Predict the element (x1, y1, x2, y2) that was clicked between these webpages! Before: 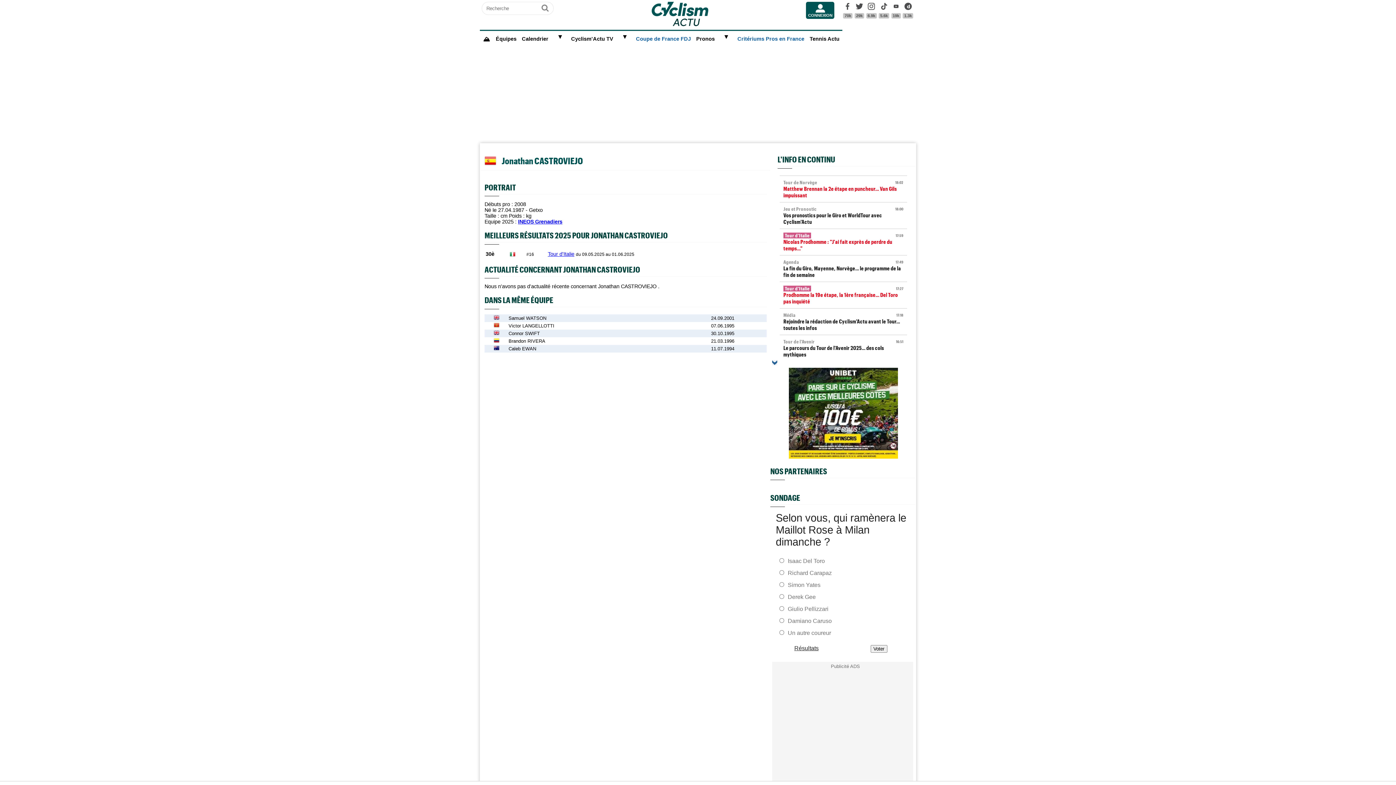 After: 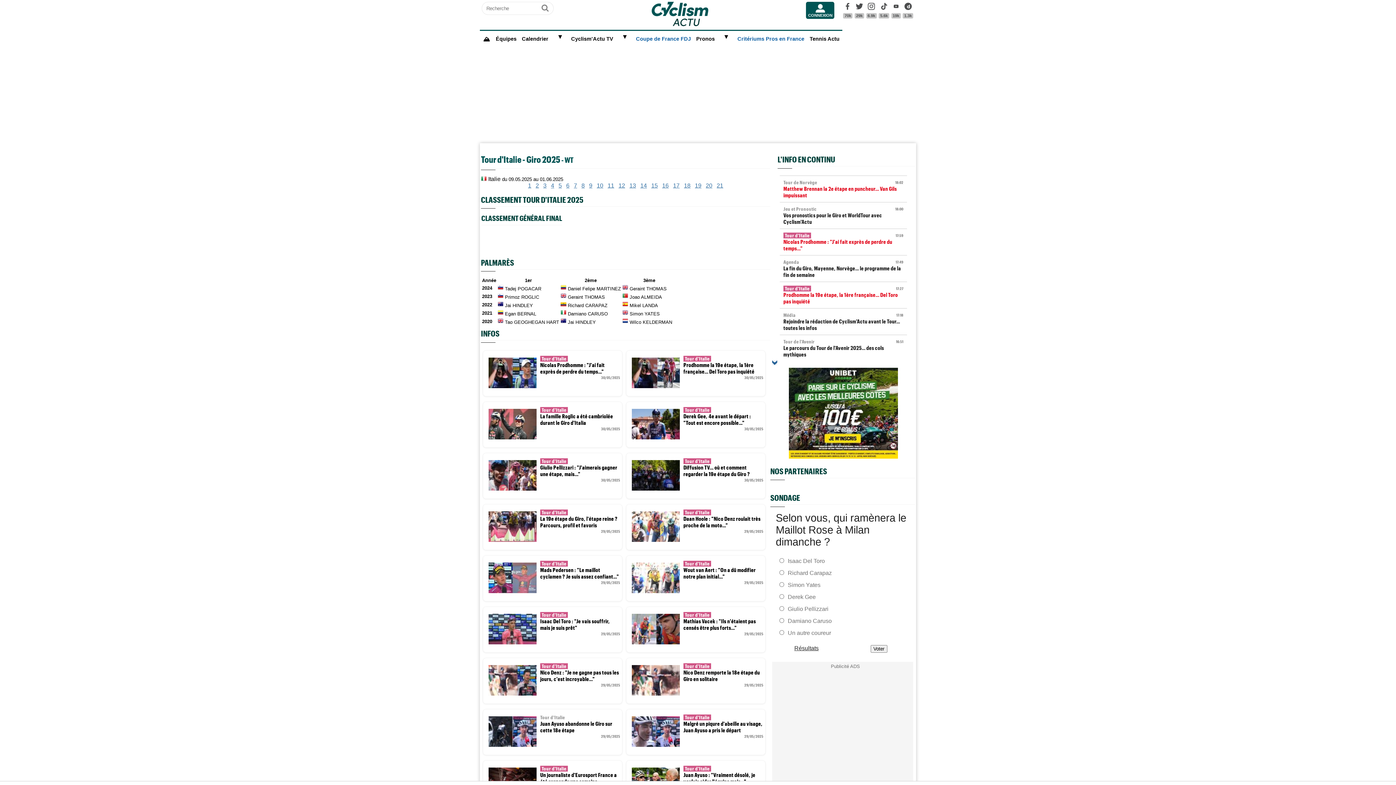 Action: label: Tour d'Italie bbox: (548, 251, 574, 256)